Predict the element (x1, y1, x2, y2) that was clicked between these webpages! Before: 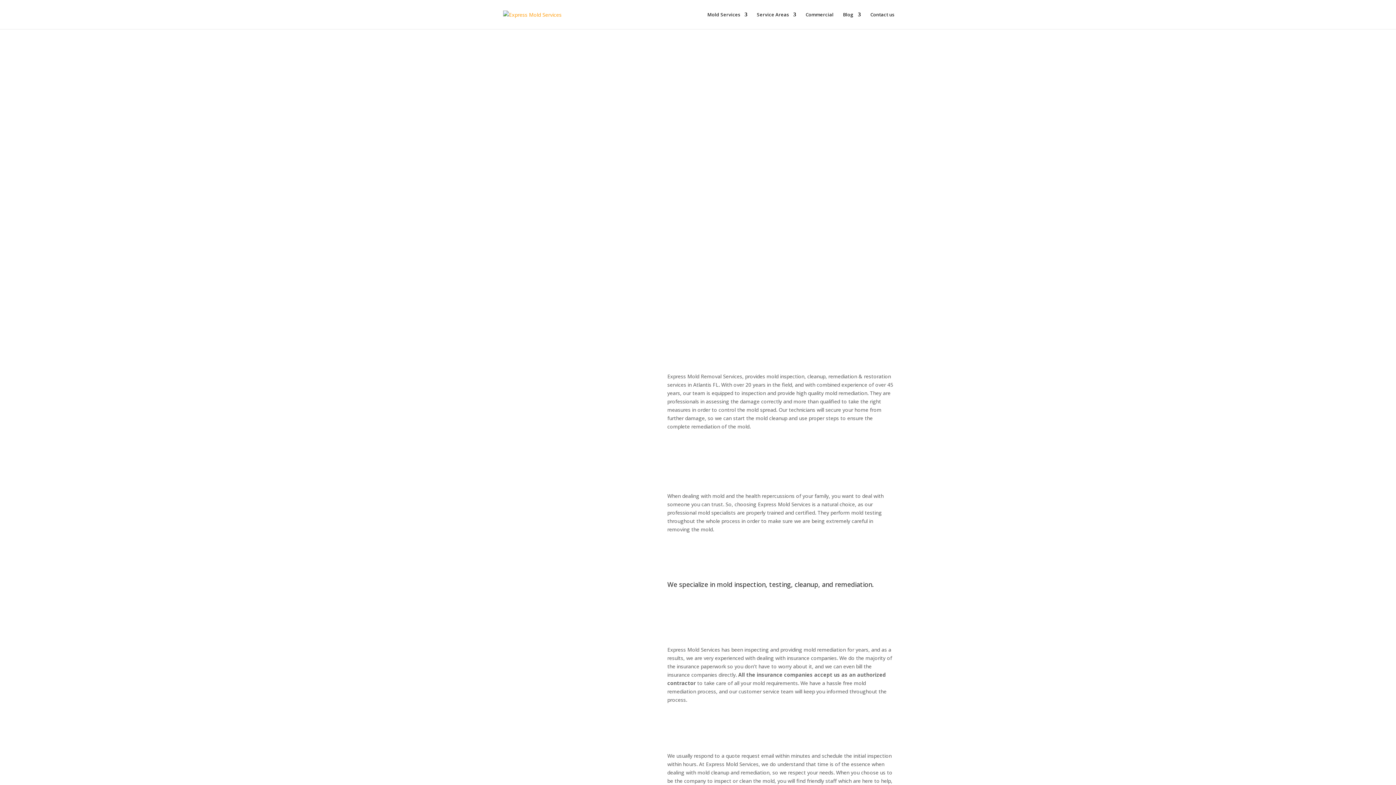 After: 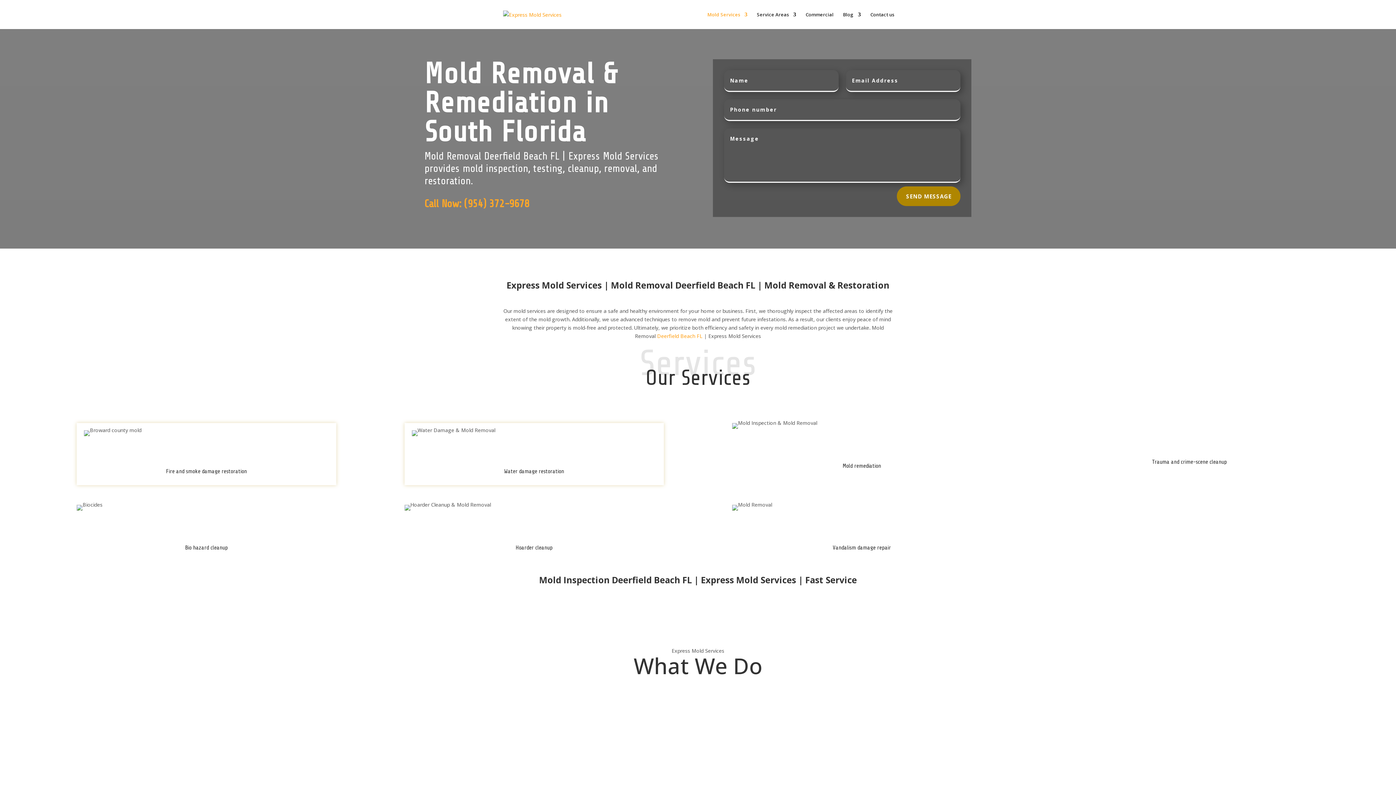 Action: bbox: (503, 10, 561, 17)